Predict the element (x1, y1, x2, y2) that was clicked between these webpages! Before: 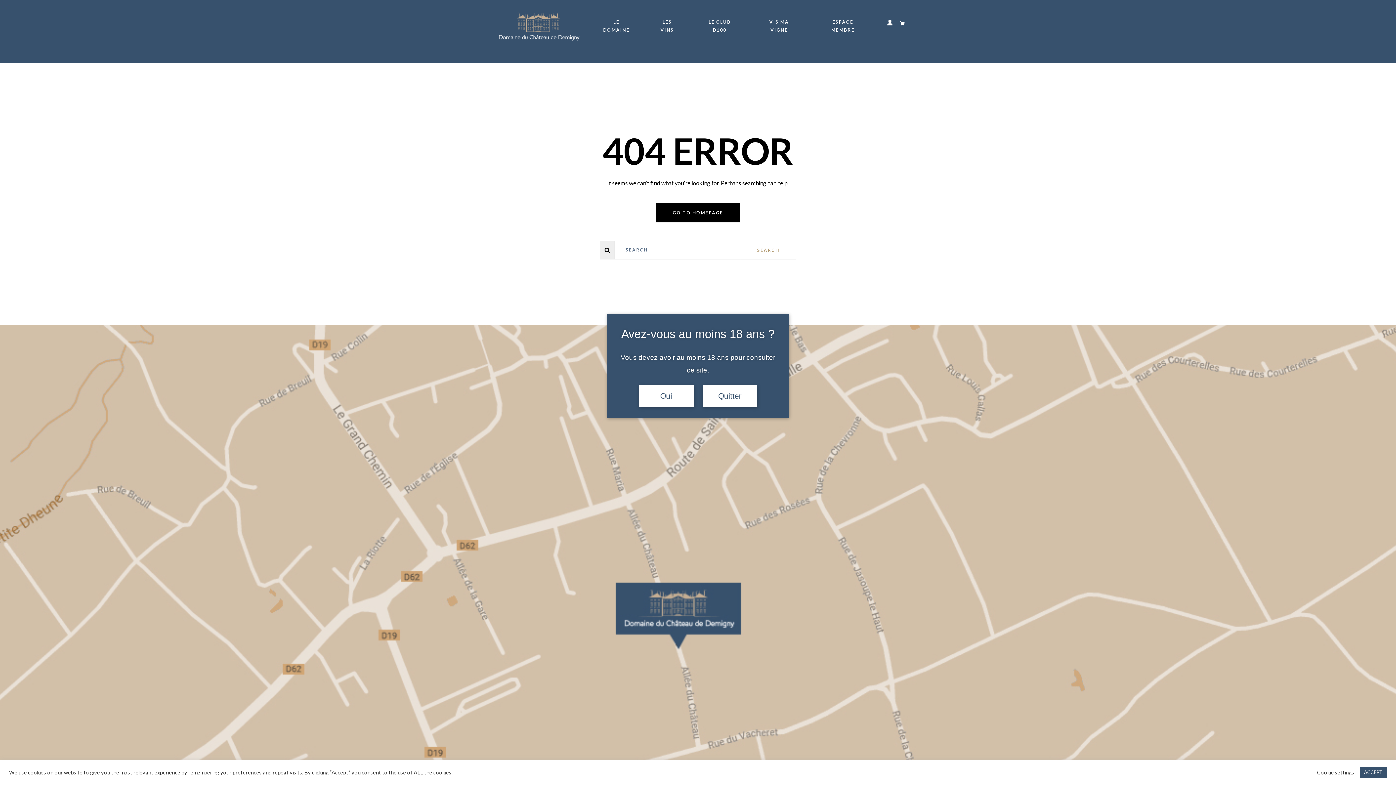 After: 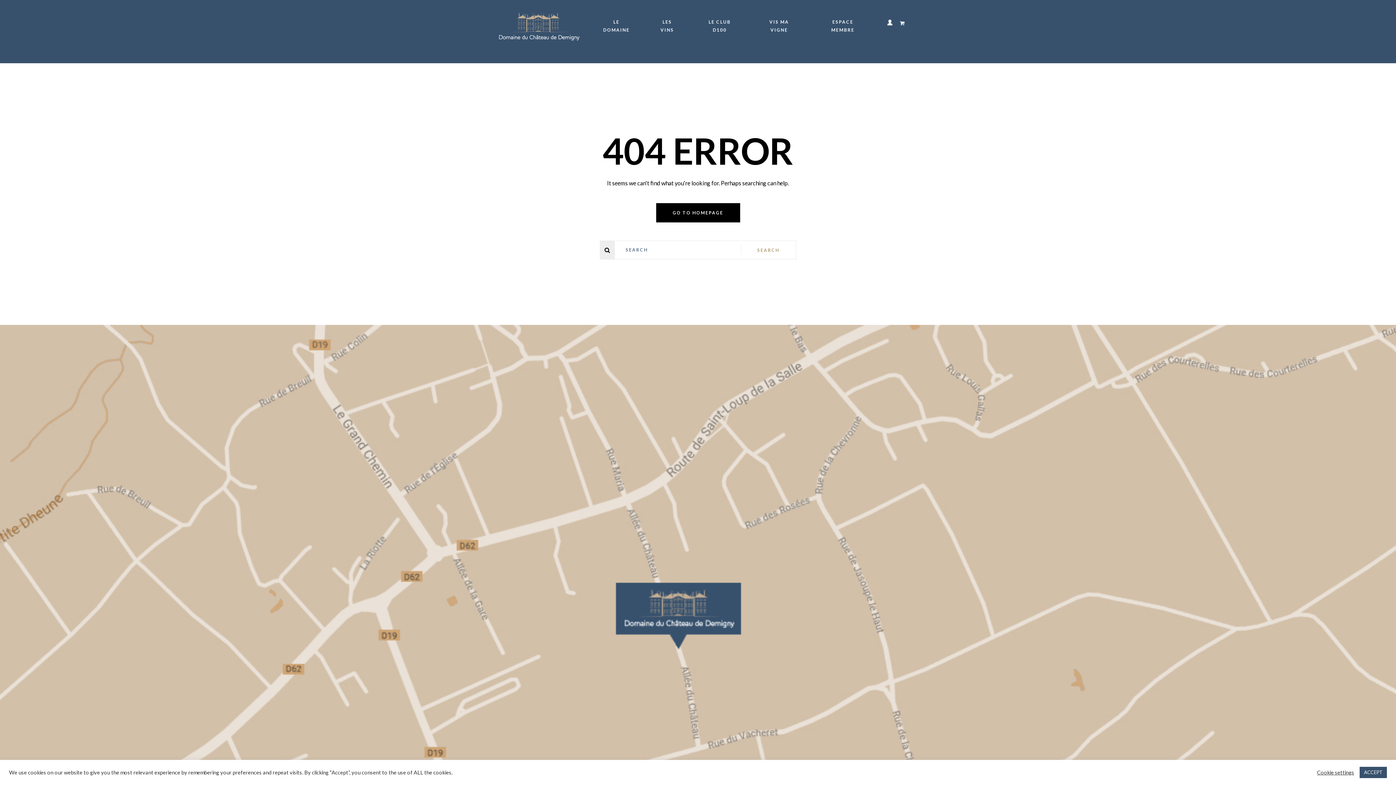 Action: bbox: (639, 385, 693, 407) label: Oui